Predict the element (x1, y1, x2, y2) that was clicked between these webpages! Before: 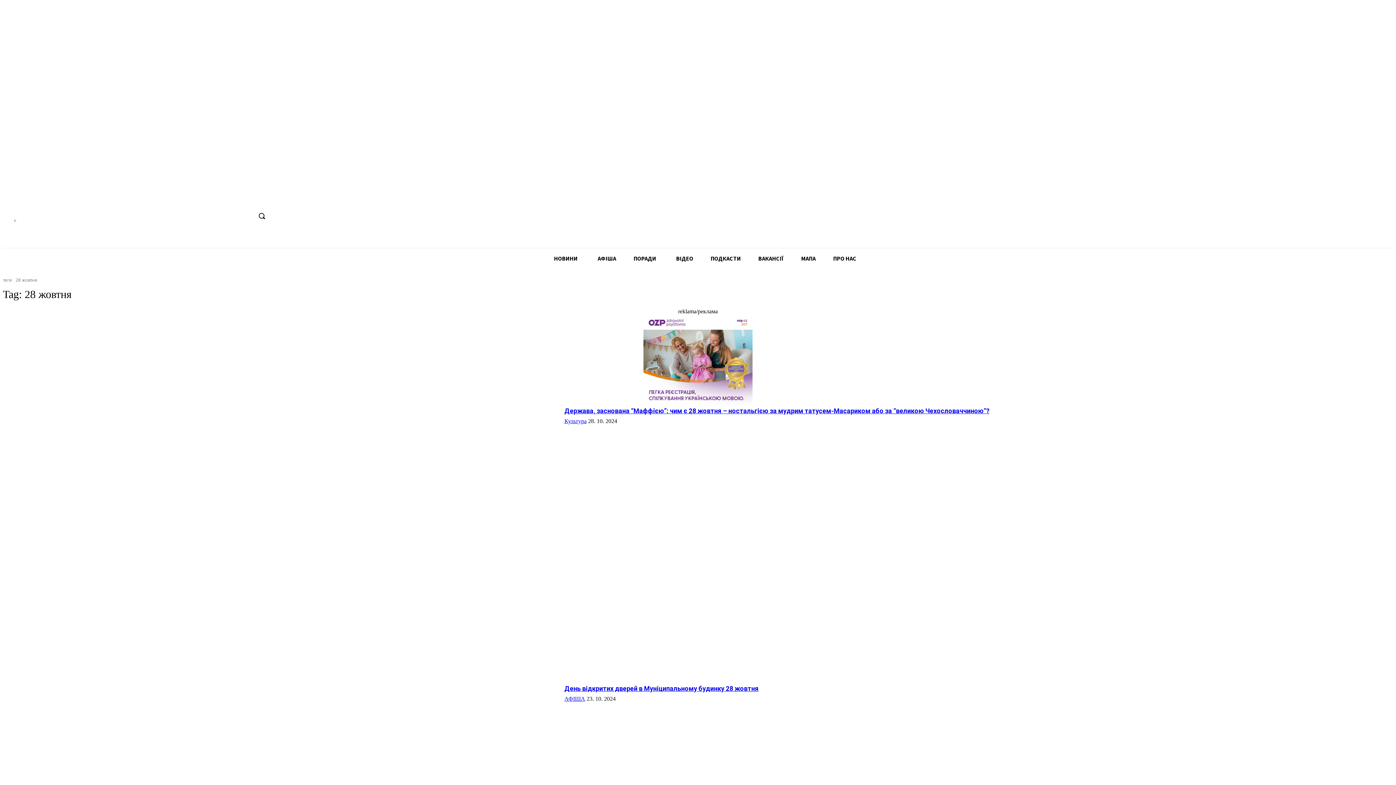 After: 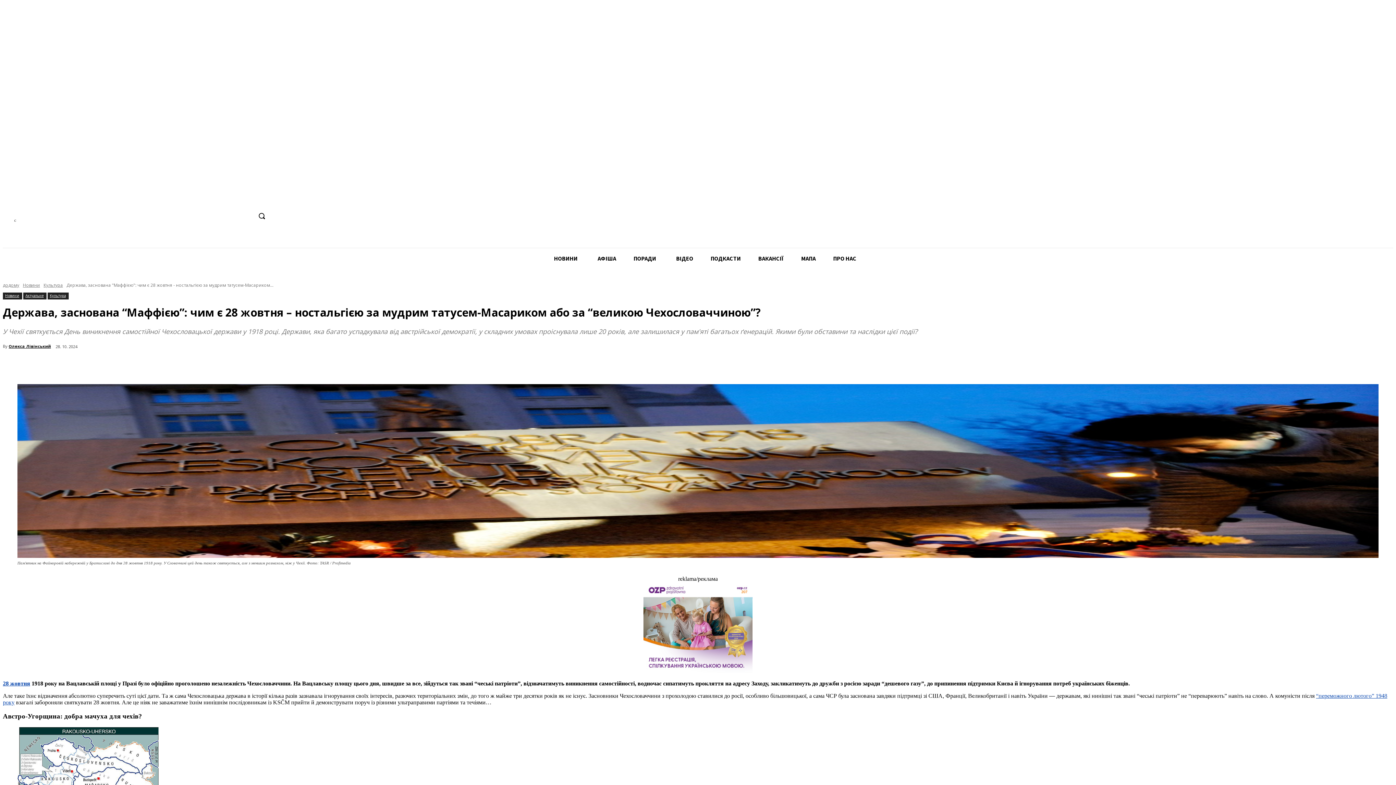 Action: bbox: (2, 407, 559, 685)